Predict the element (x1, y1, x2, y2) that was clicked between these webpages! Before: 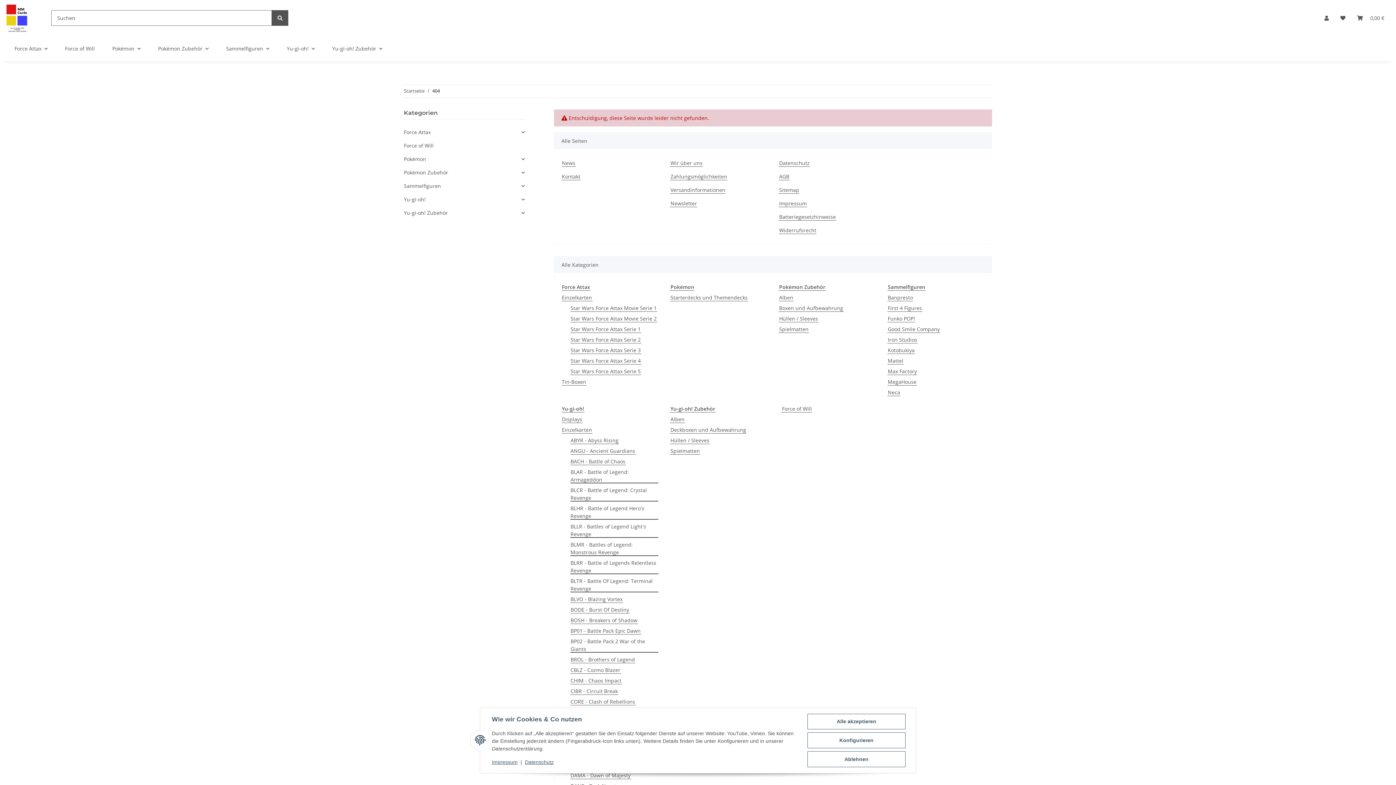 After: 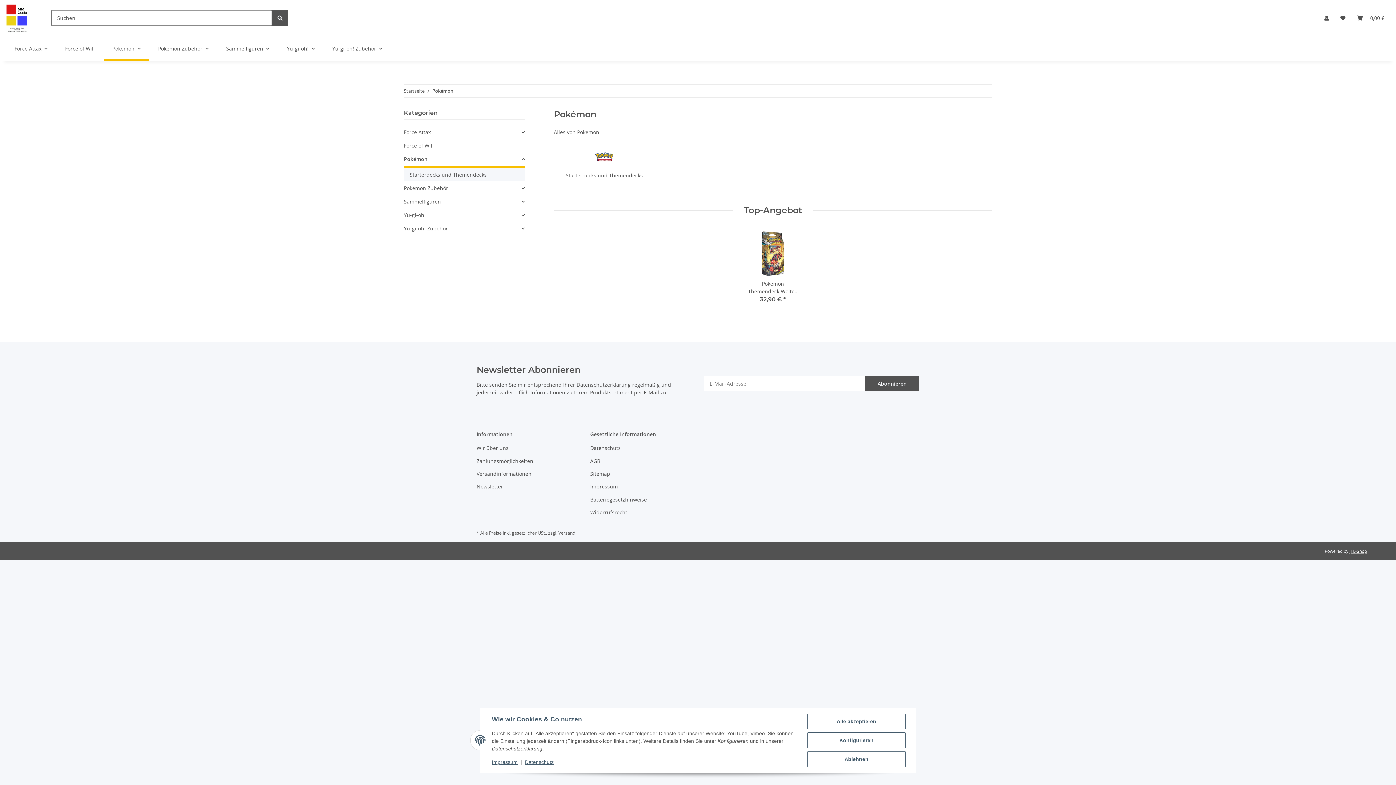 Action: bbox: (670, 283, 694, 290) label: Pokémon